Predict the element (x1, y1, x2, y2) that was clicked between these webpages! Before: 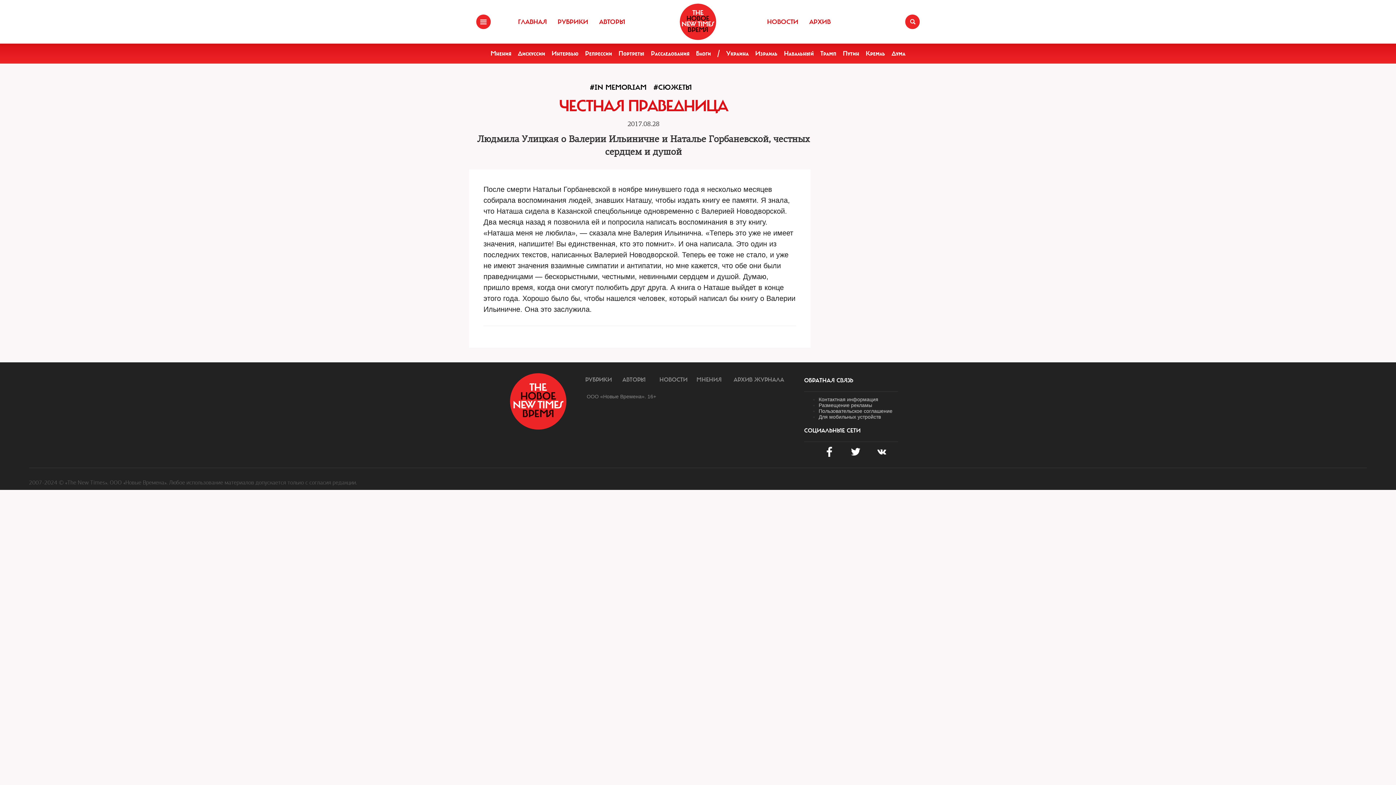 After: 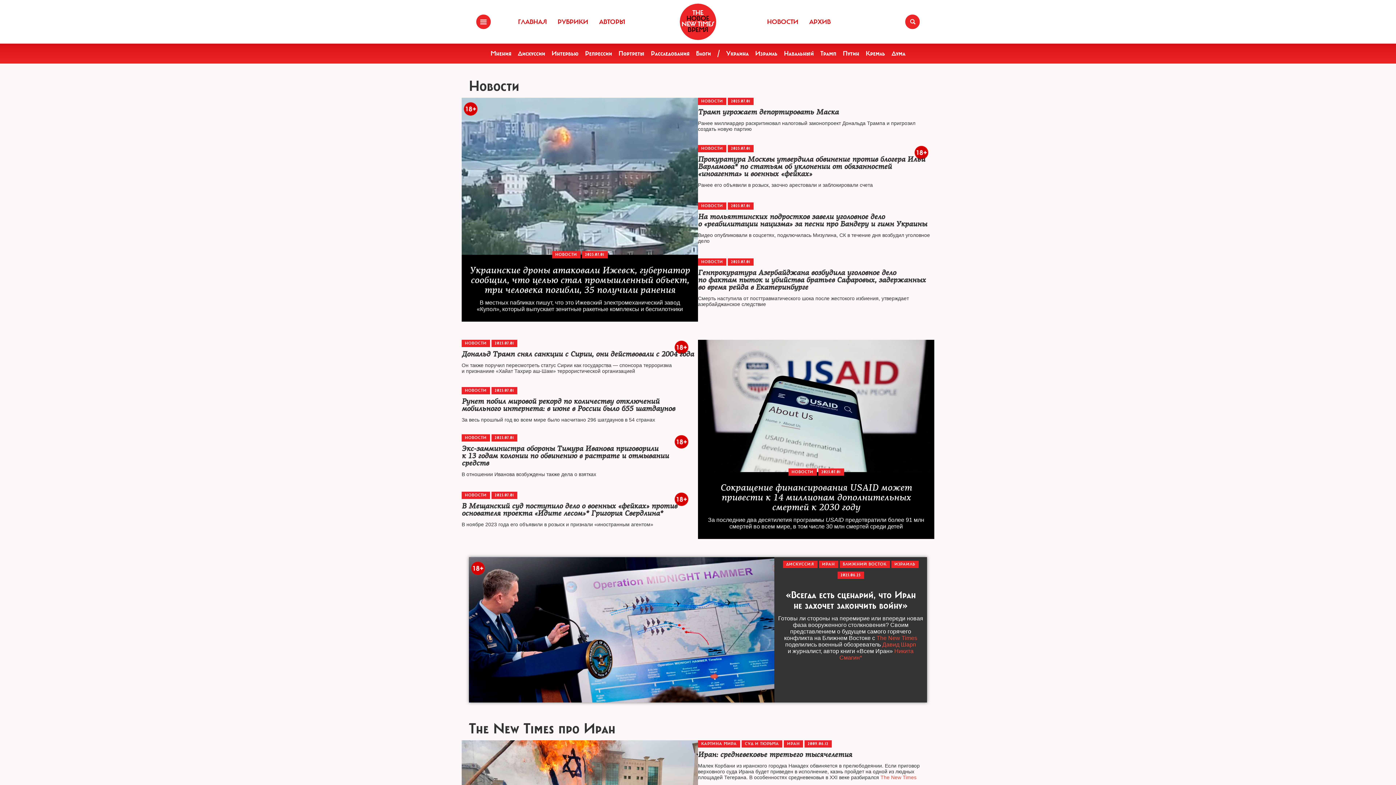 Action: bbox: (818, 402, 872, 408) label: Размещение рекламы